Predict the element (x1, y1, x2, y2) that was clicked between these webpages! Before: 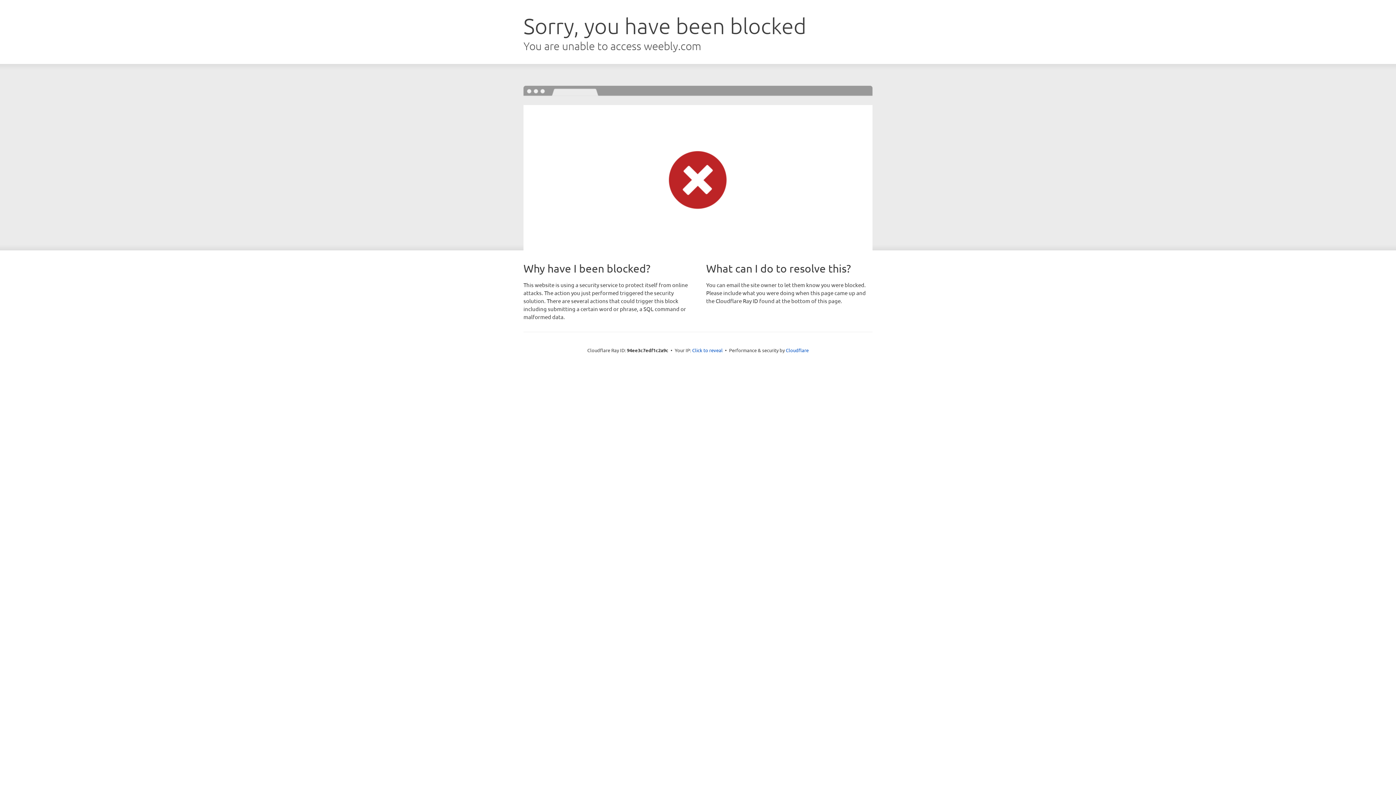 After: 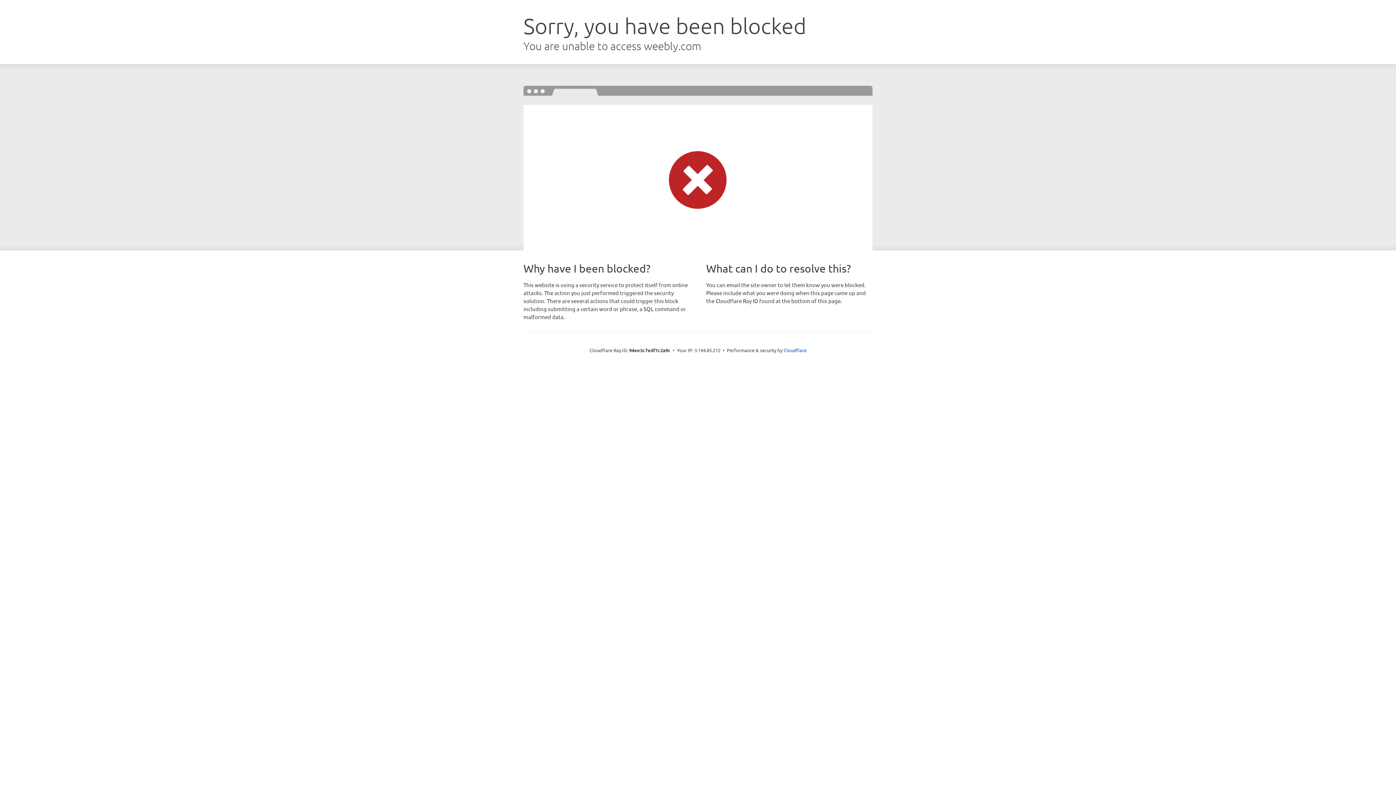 Action: bbox: (692, 346, 722, 353) label: Click to reveal